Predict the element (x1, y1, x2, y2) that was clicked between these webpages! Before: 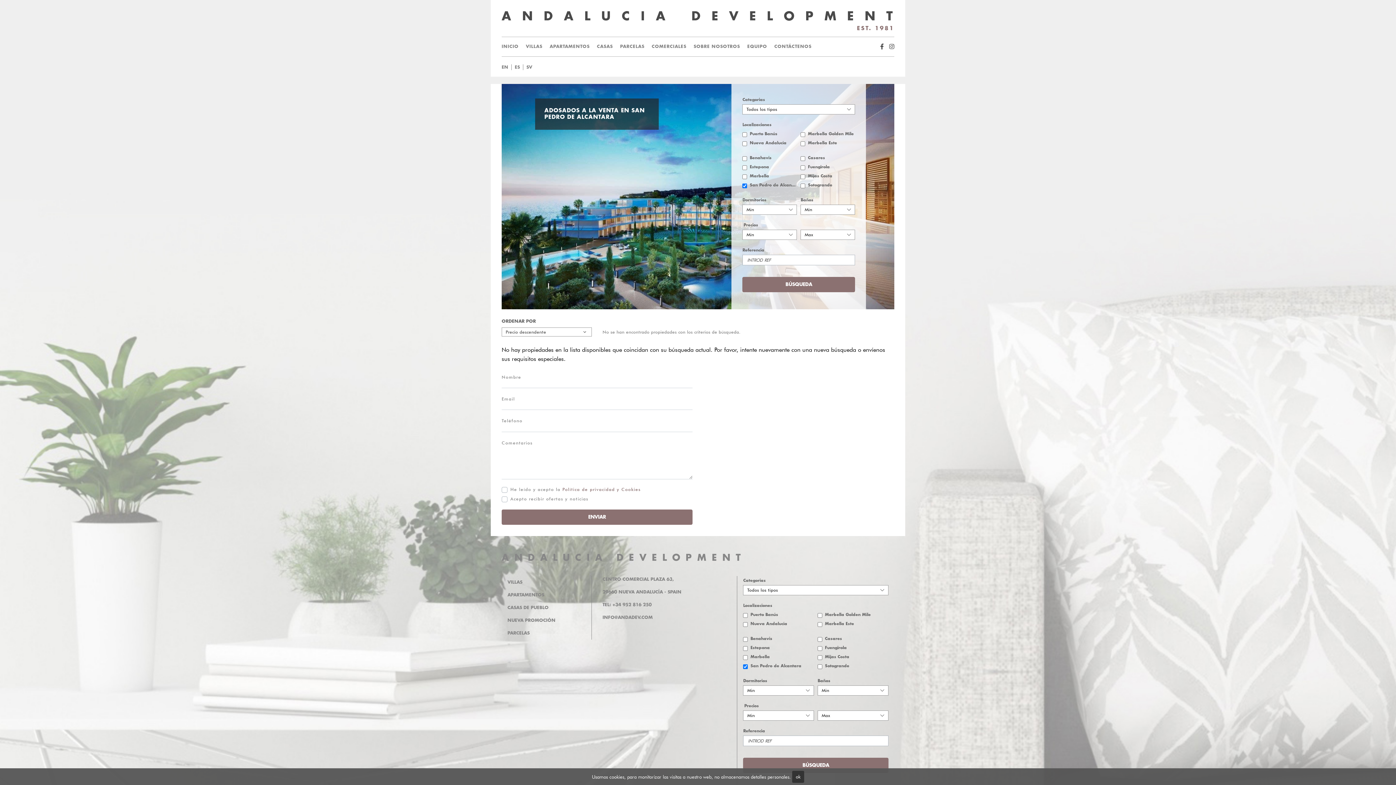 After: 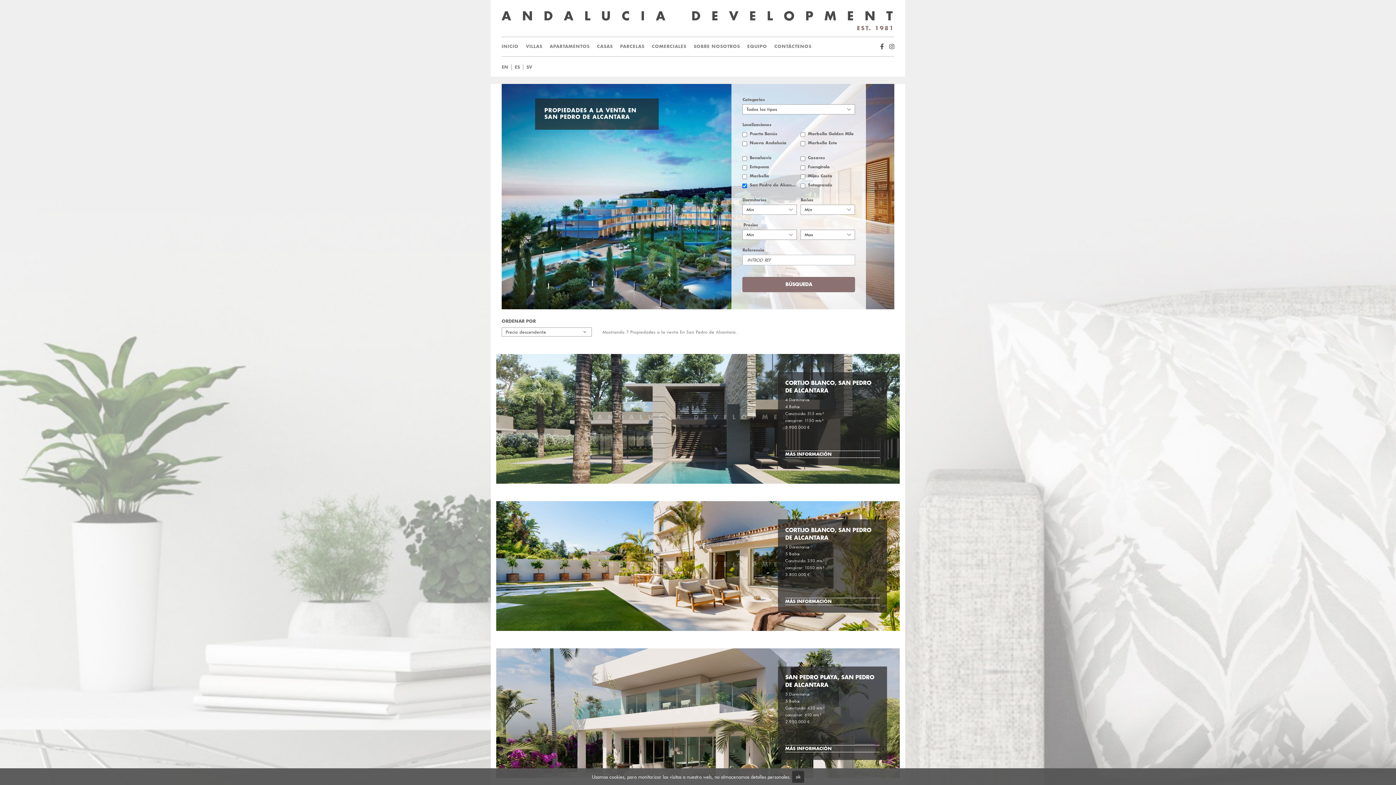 Action: bbox: (743, 758, 888, 773) label: BÚSQUEDA